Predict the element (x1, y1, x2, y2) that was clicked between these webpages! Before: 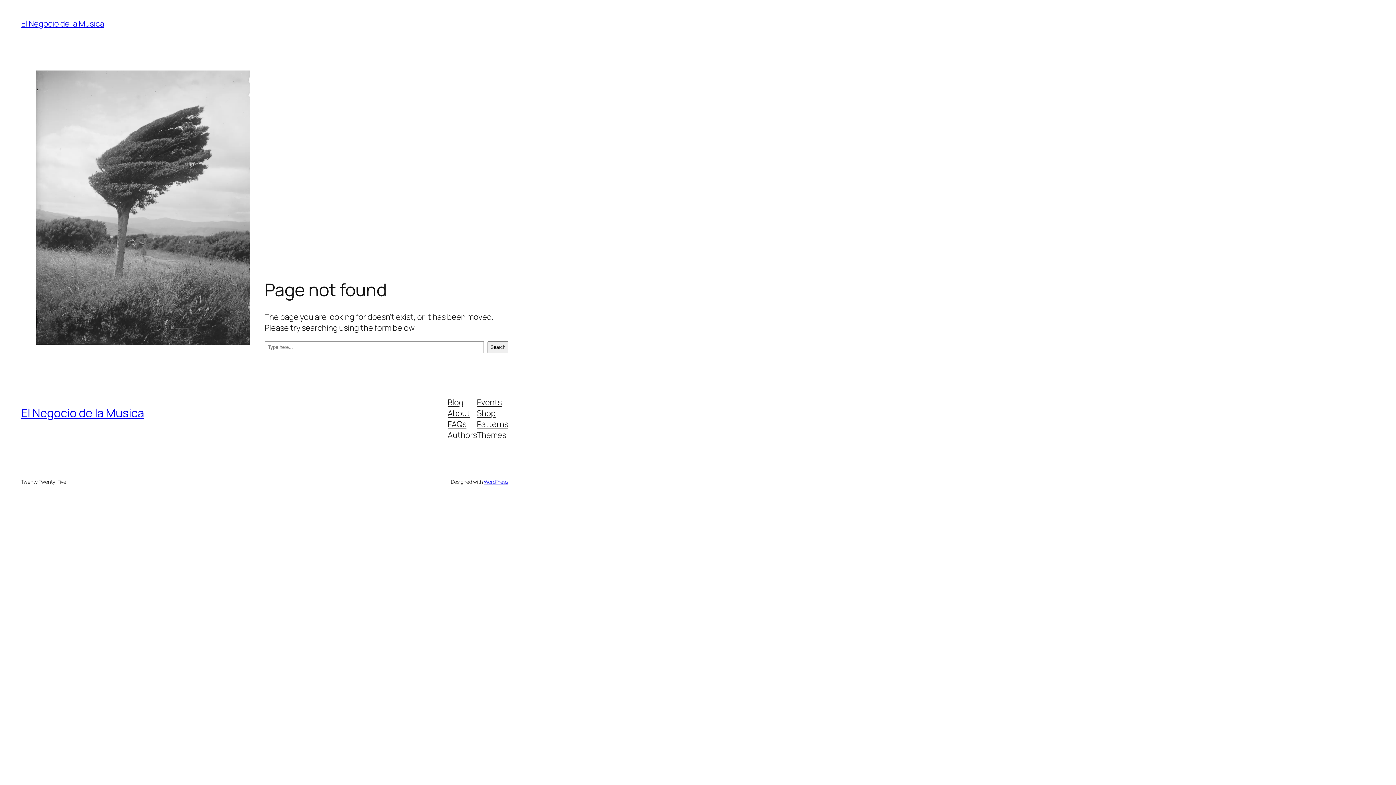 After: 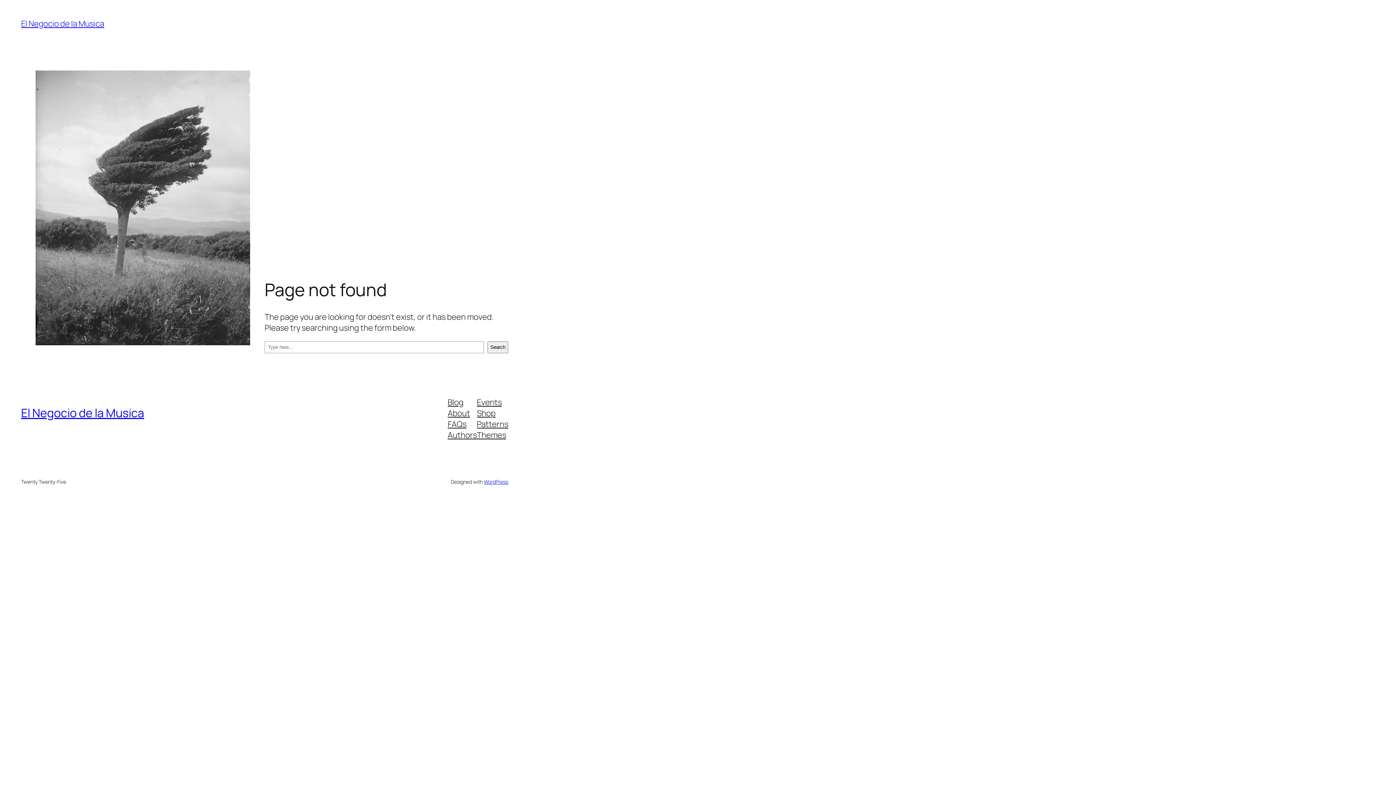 Action: bbox: (477, 396, 501, 407) label: Events